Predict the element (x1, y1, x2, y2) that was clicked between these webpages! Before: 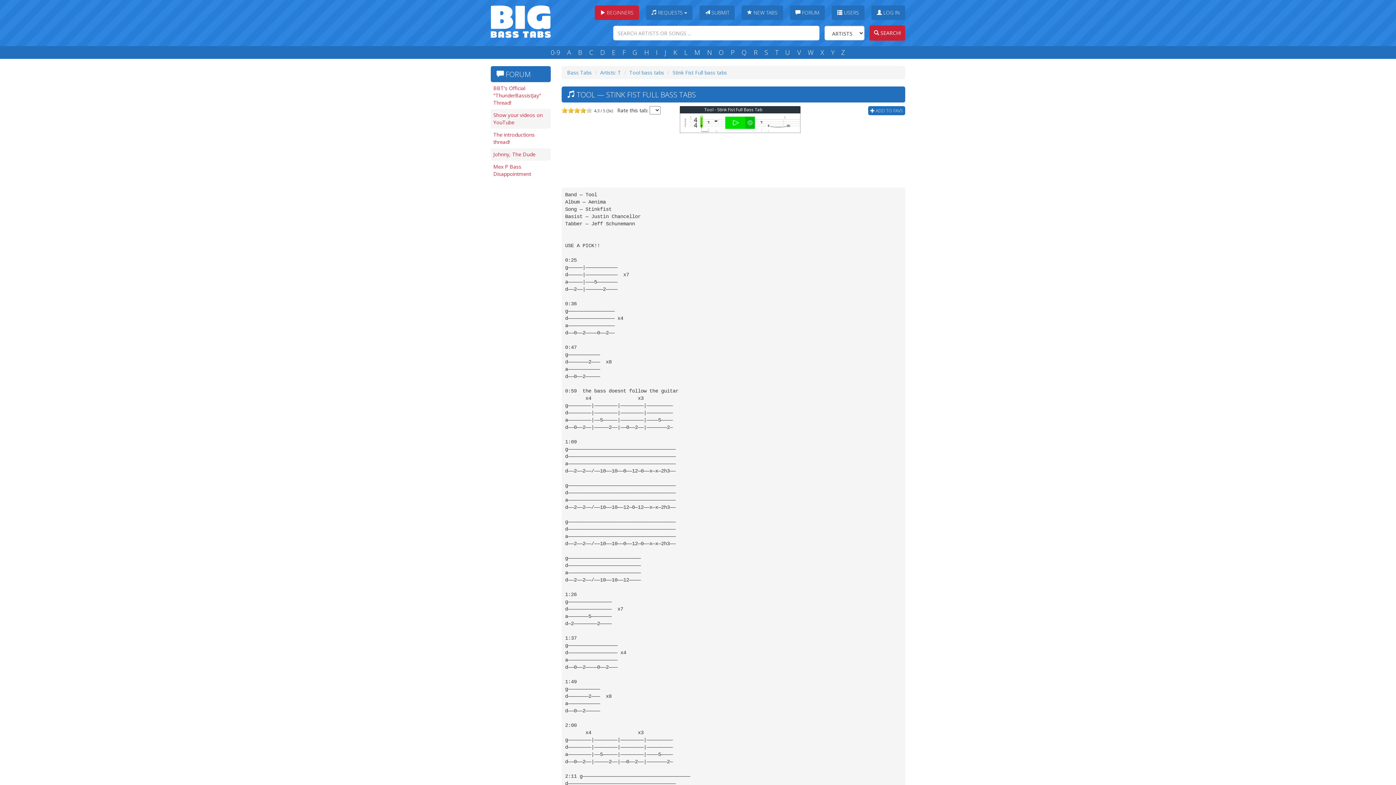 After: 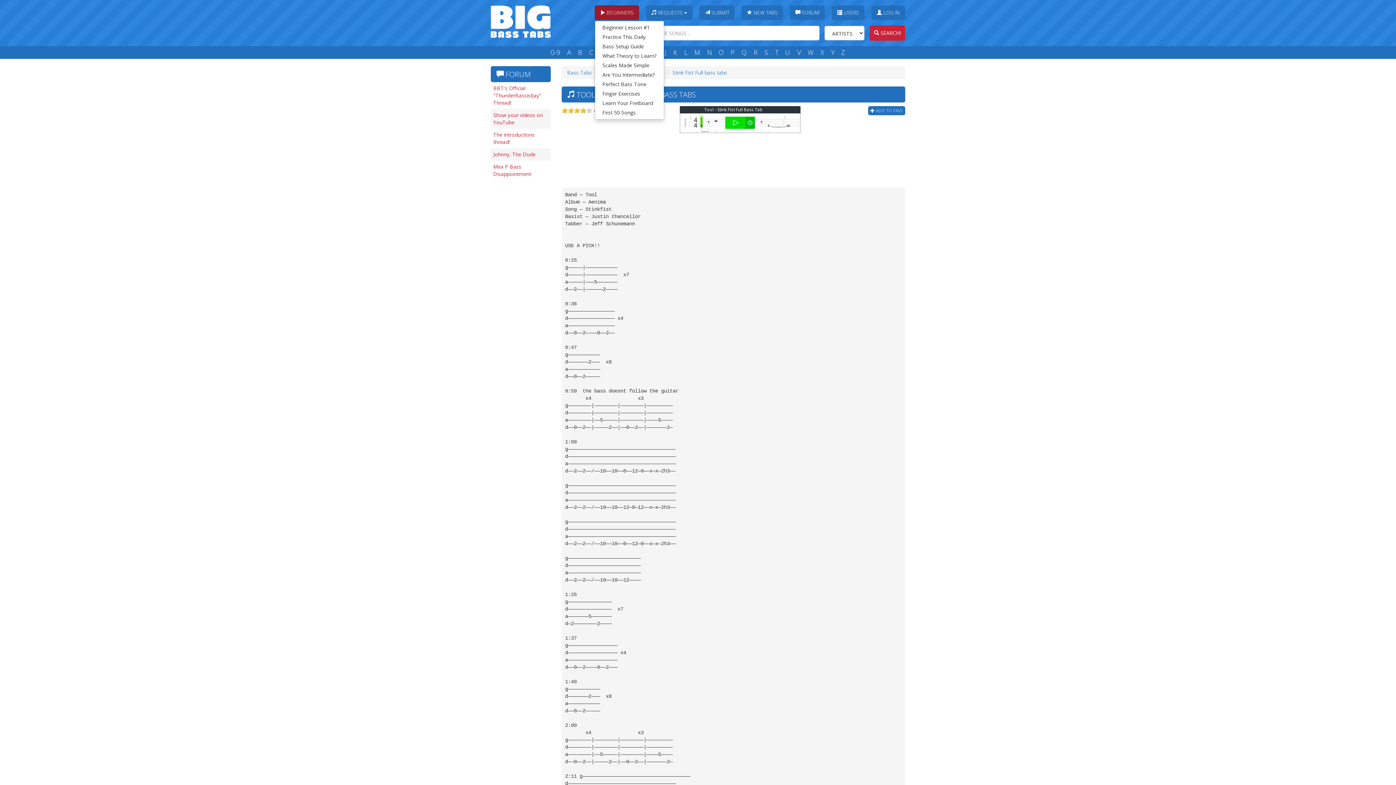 Action: bbox: (594, 5, 639, 20) label:  BEGINNERS